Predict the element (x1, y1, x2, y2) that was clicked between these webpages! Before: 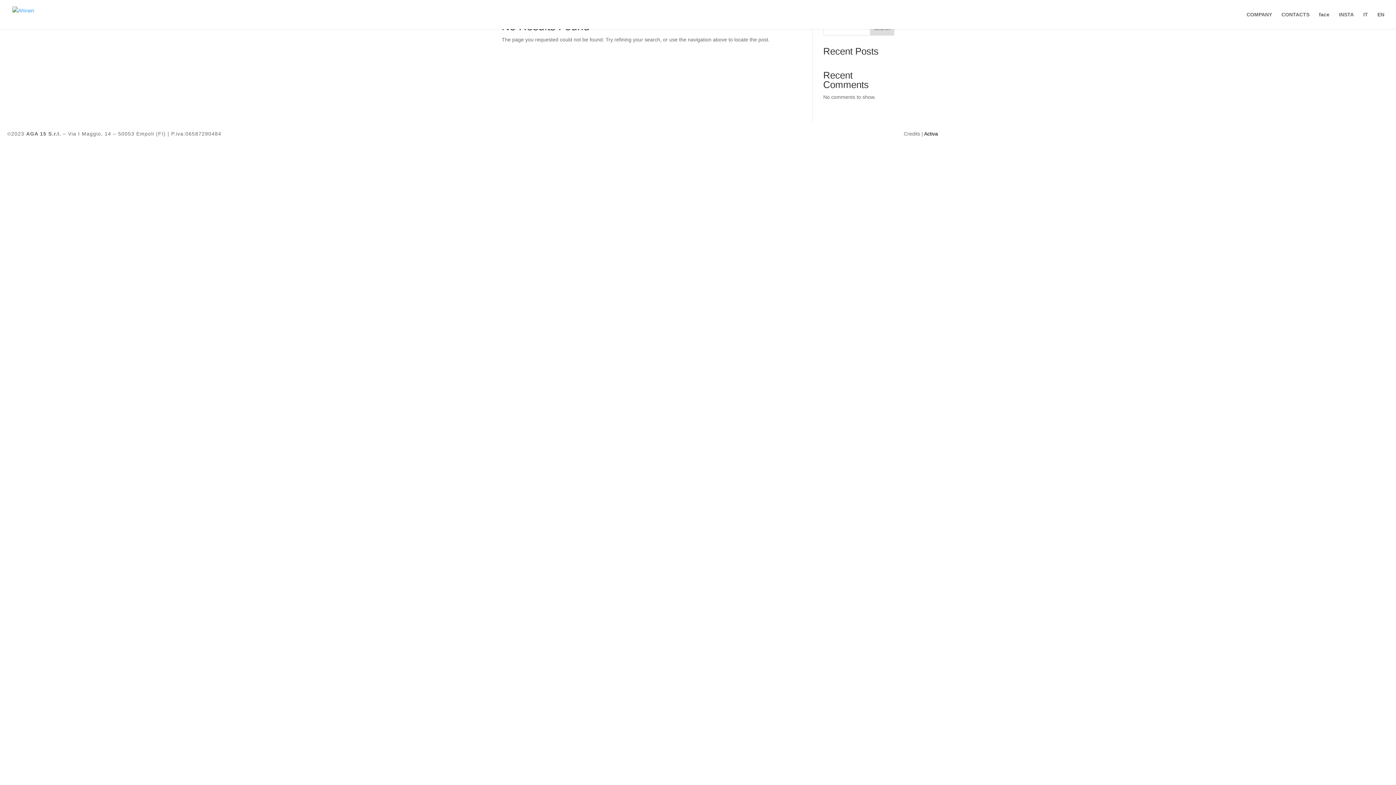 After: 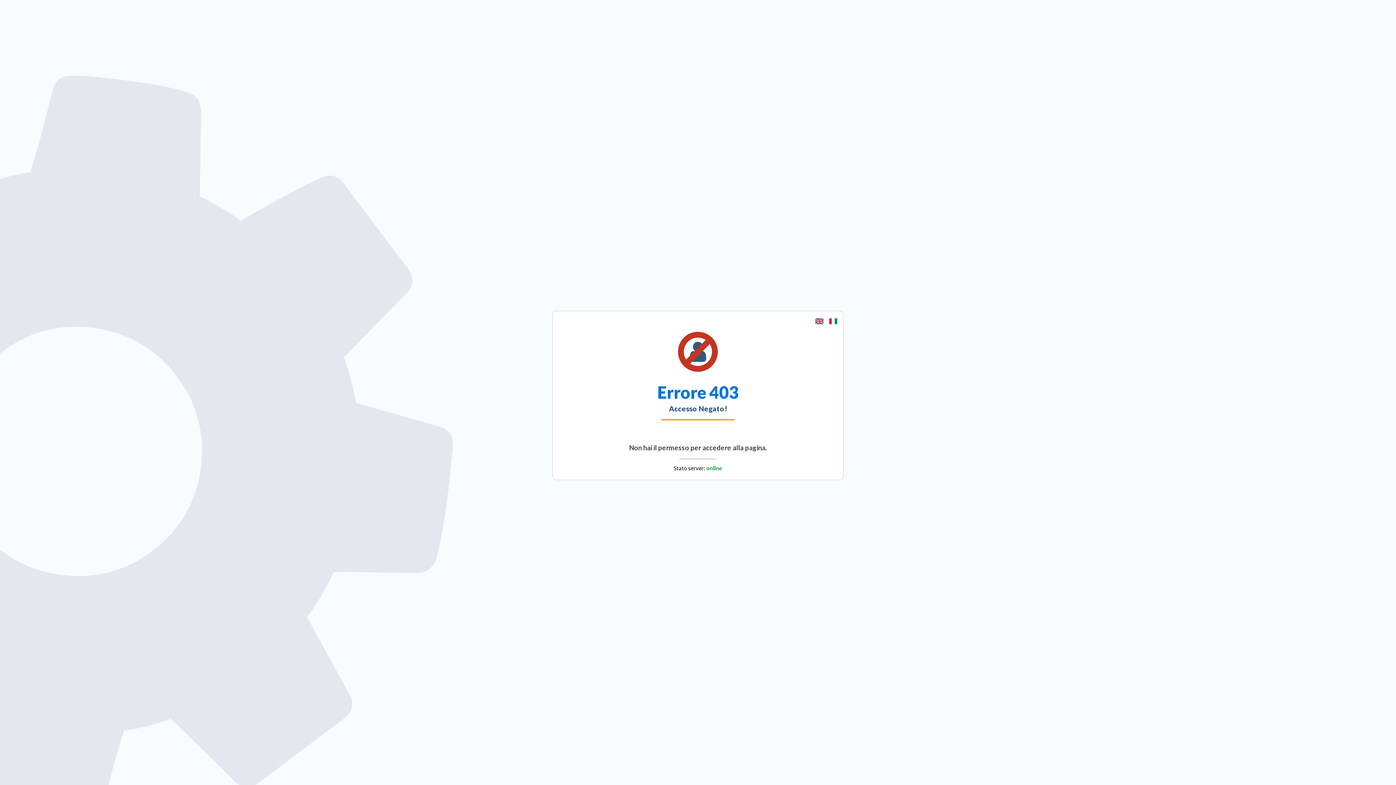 Action: label: Activa bbox: (924, 130, 938, 136)